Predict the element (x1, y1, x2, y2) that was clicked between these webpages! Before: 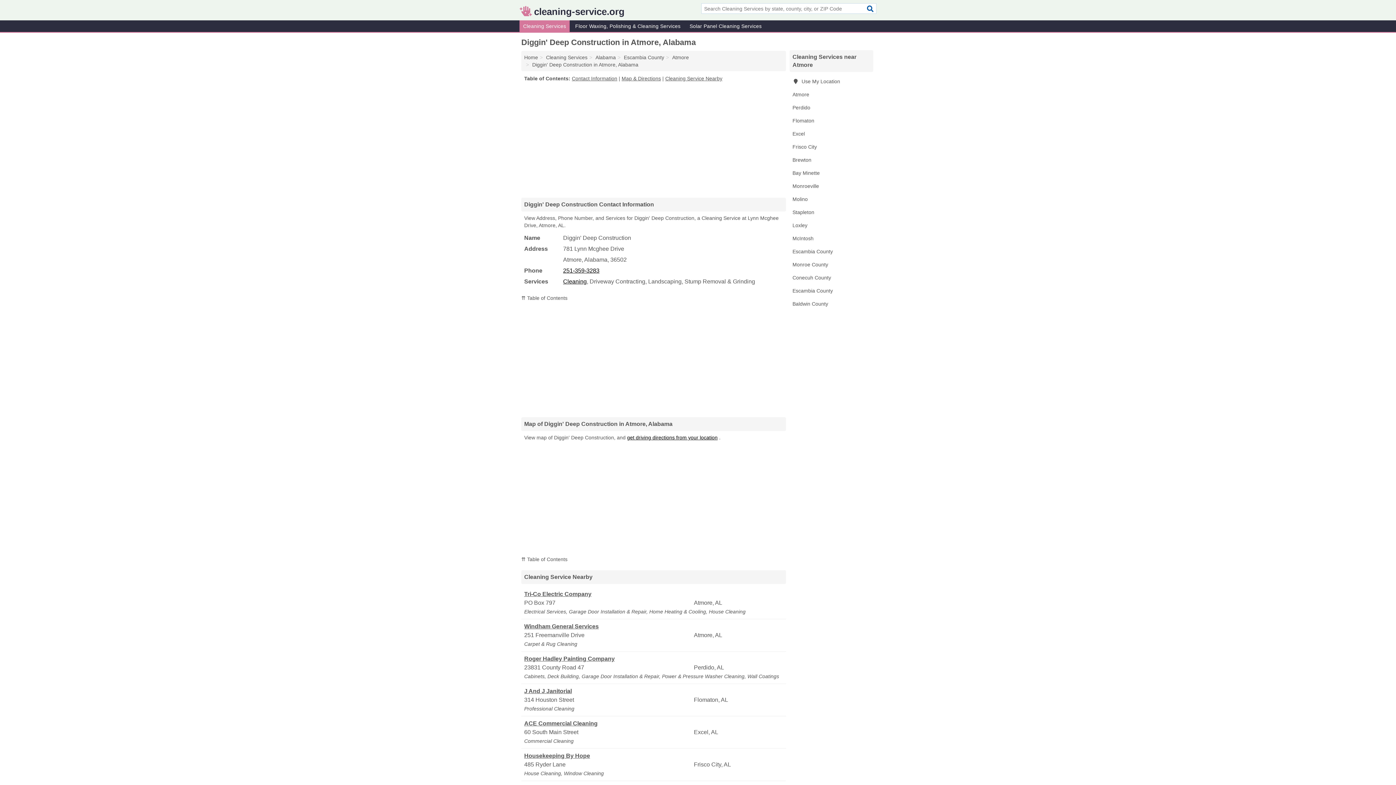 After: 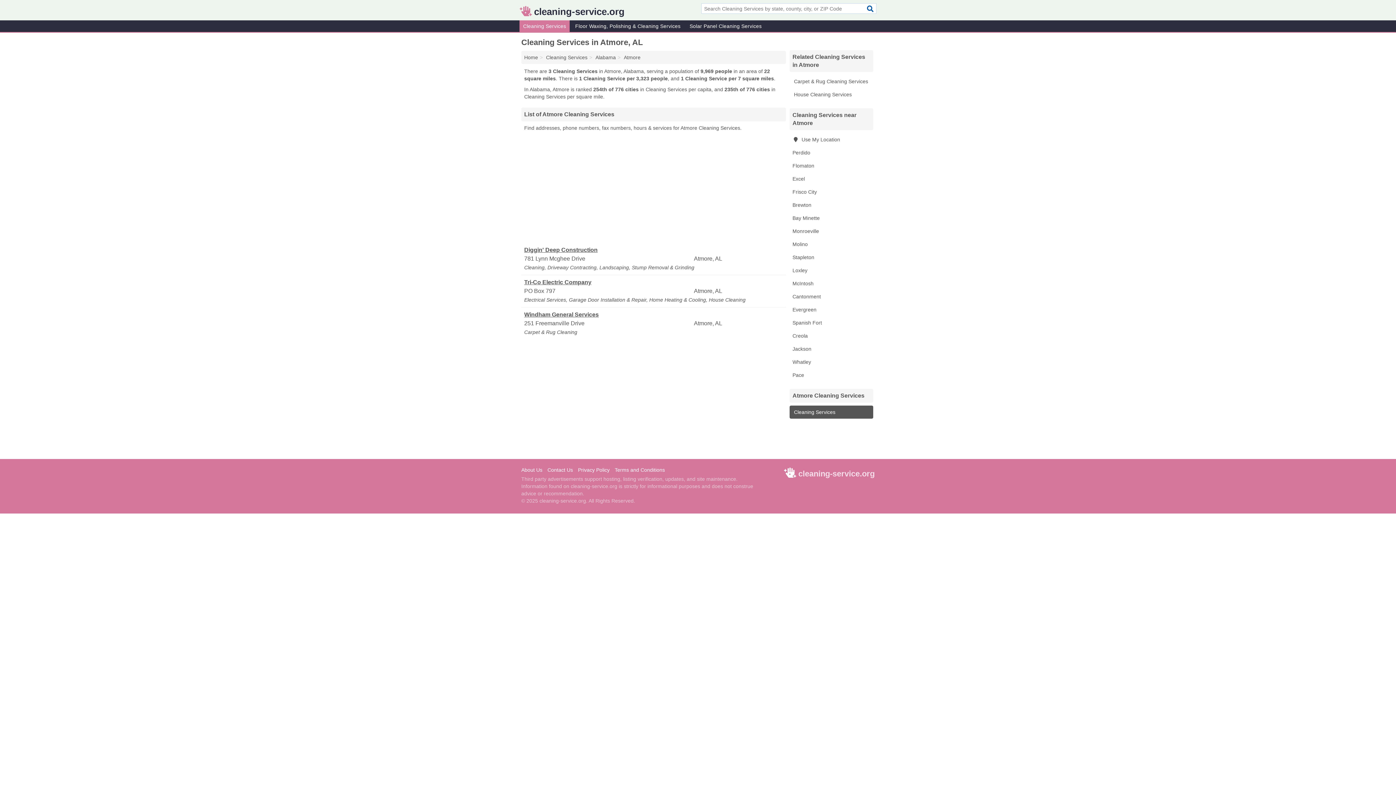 Action: label: Atmore bbox: (672, 54, 689, 60)